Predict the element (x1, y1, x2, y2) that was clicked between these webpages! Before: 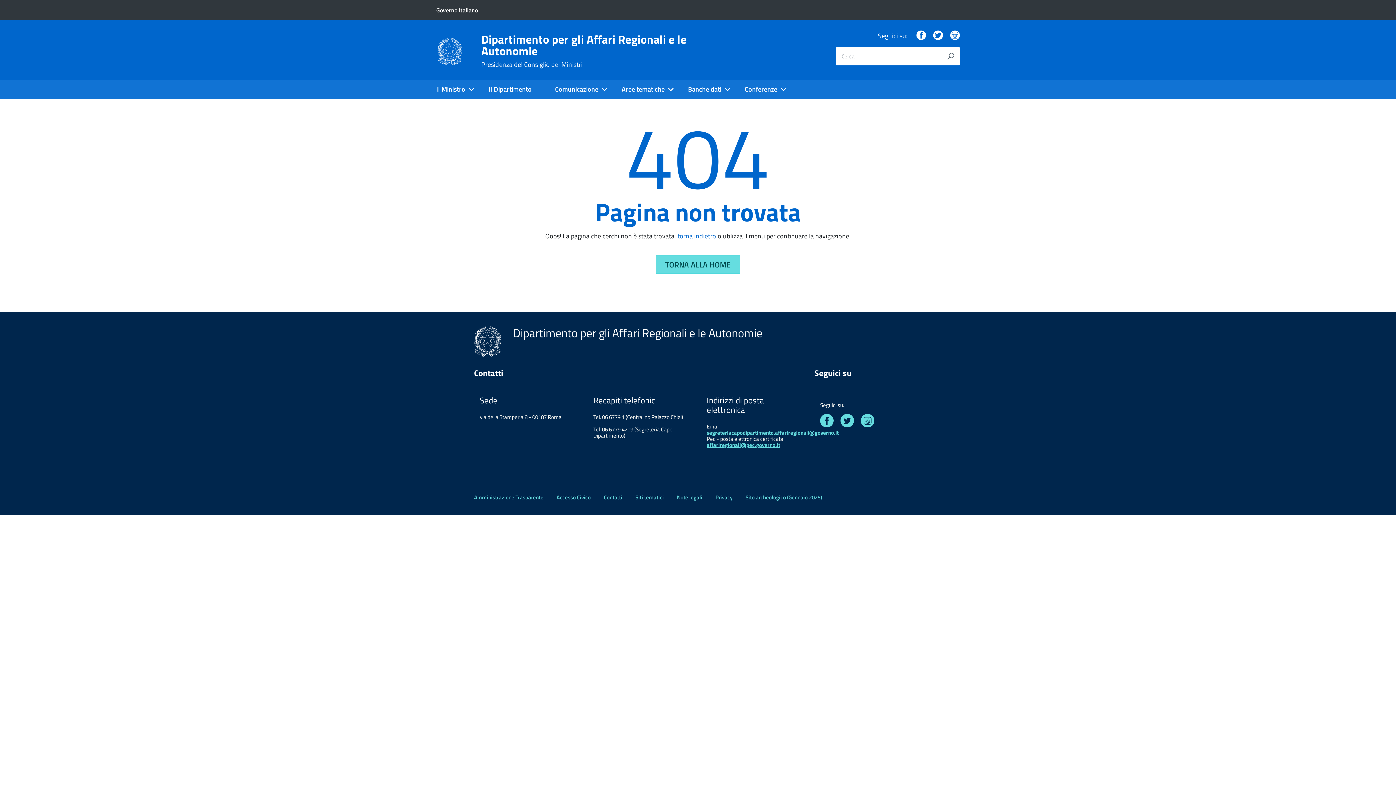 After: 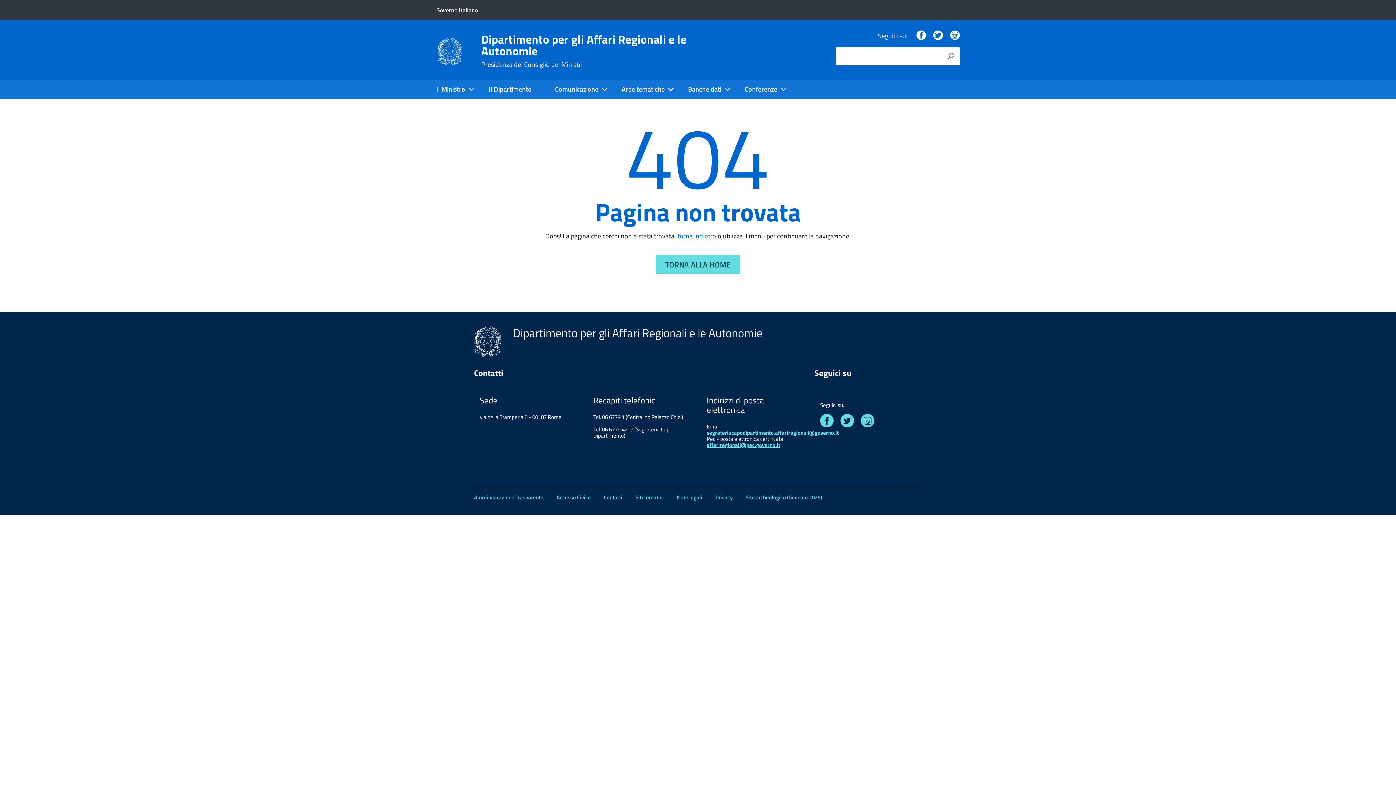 Action: label: Avvia la ricerca bbox: (941, 47, 959, 65)